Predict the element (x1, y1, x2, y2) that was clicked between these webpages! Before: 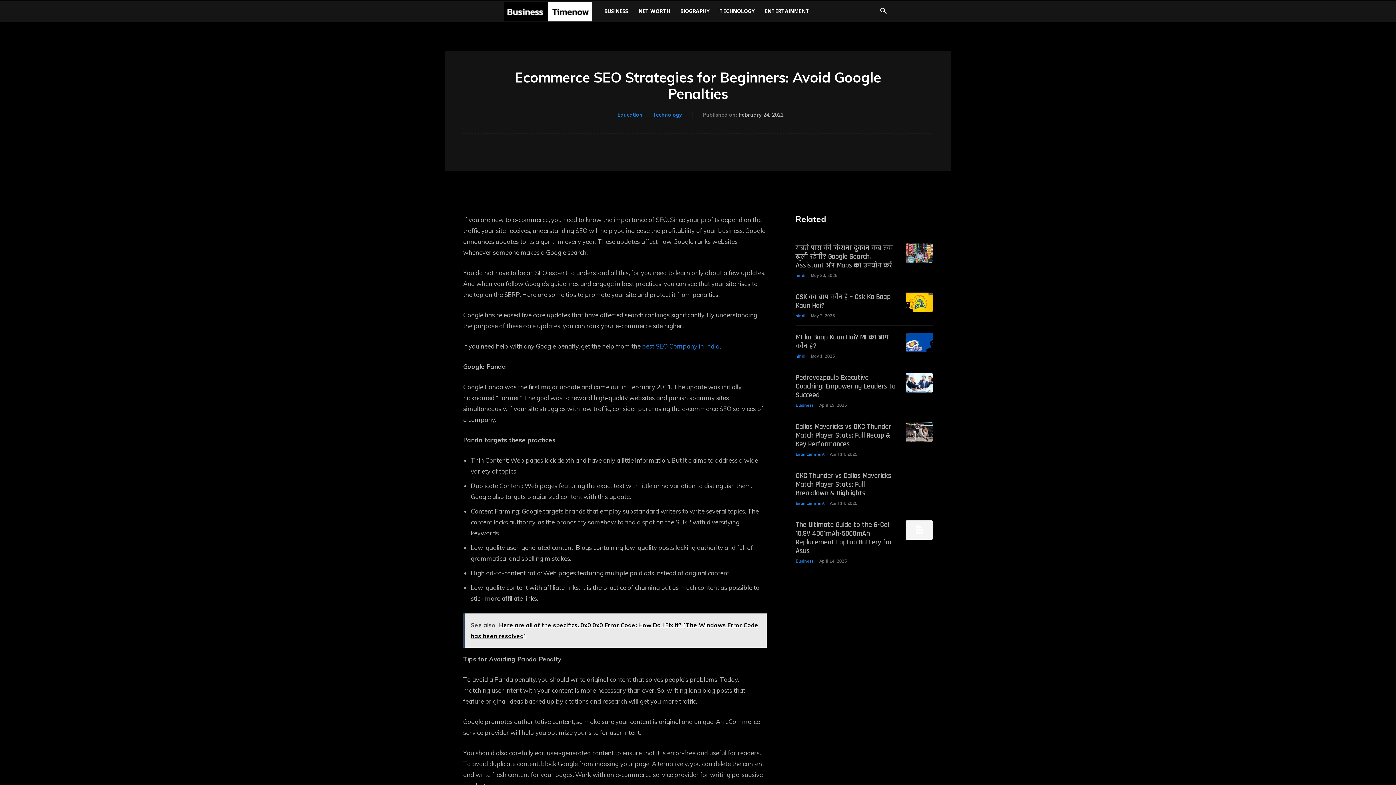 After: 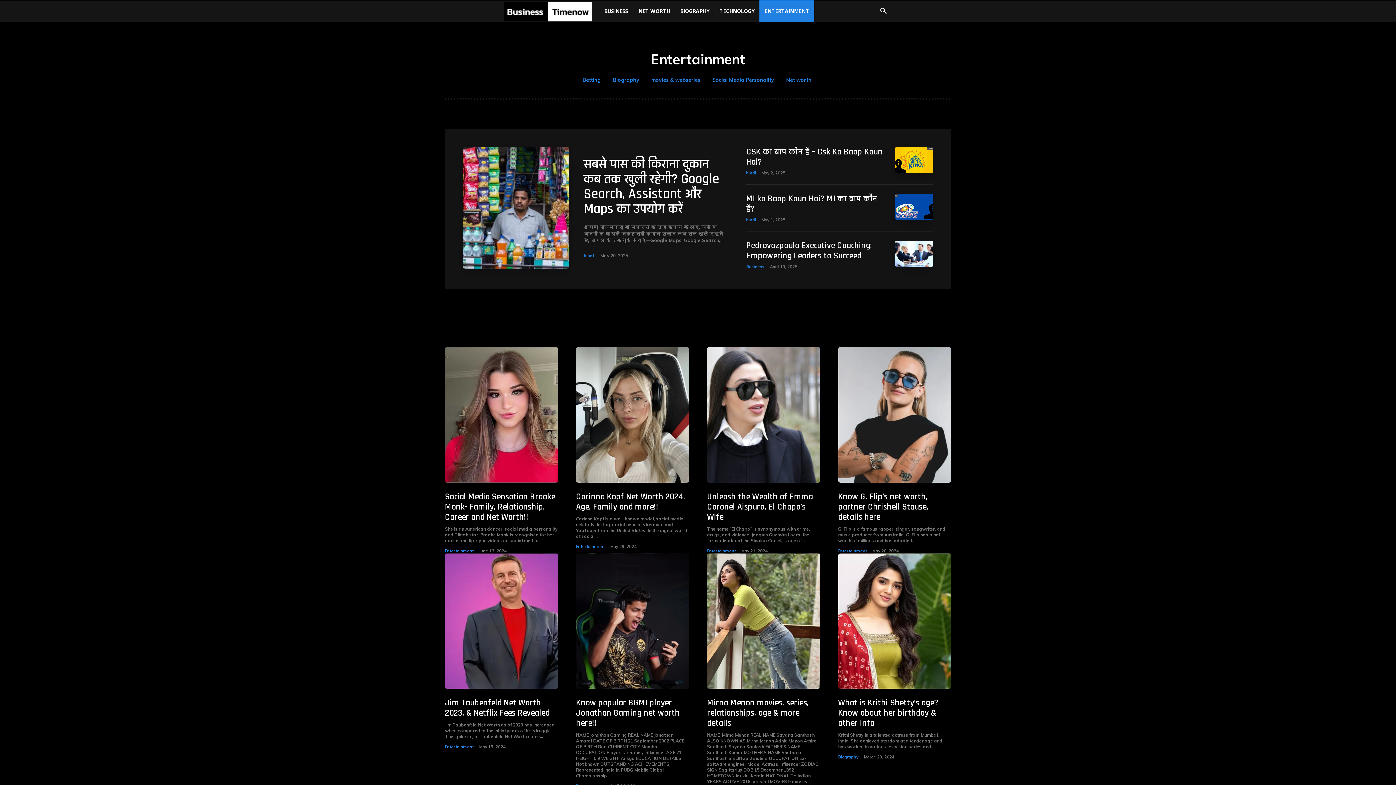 Action: bbox: (795, 451, 824, 457) label: Entertainment